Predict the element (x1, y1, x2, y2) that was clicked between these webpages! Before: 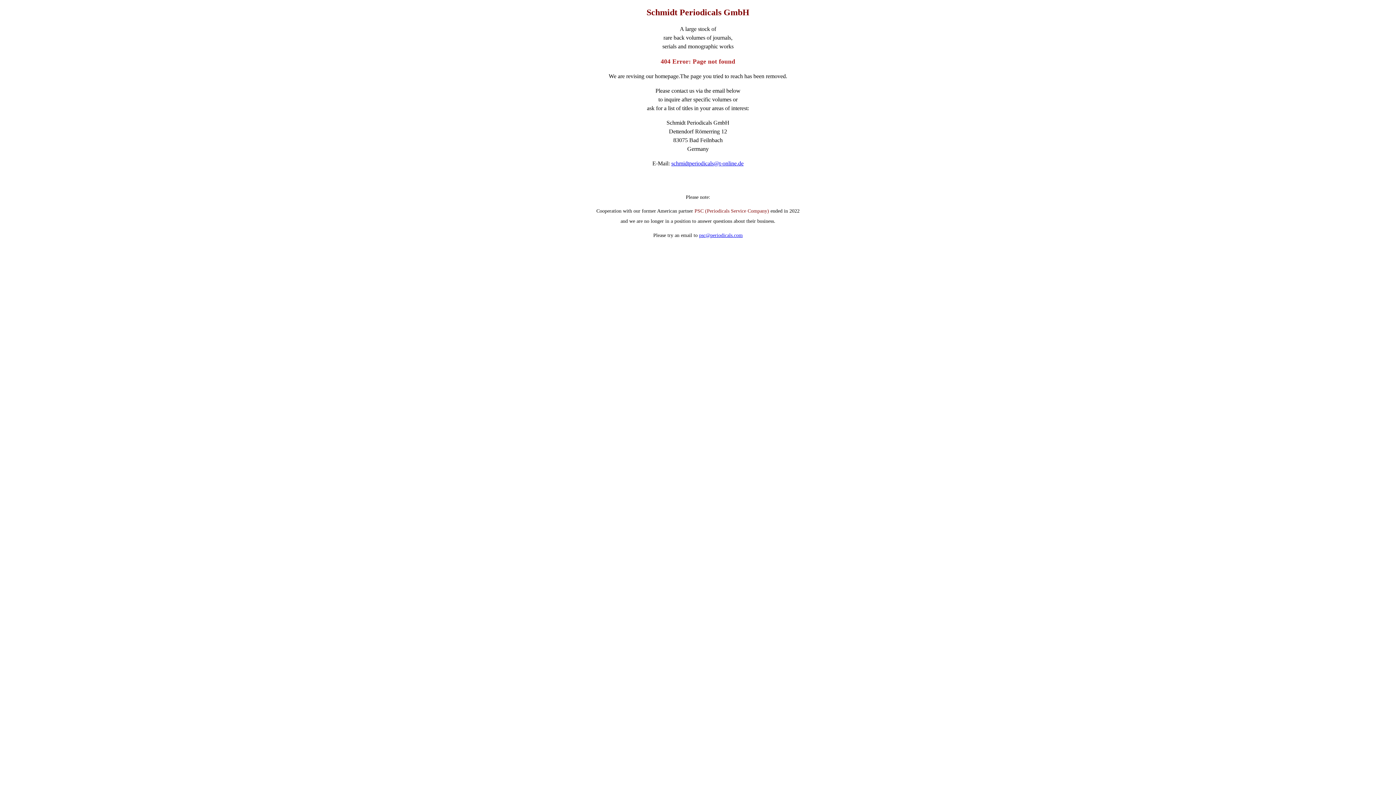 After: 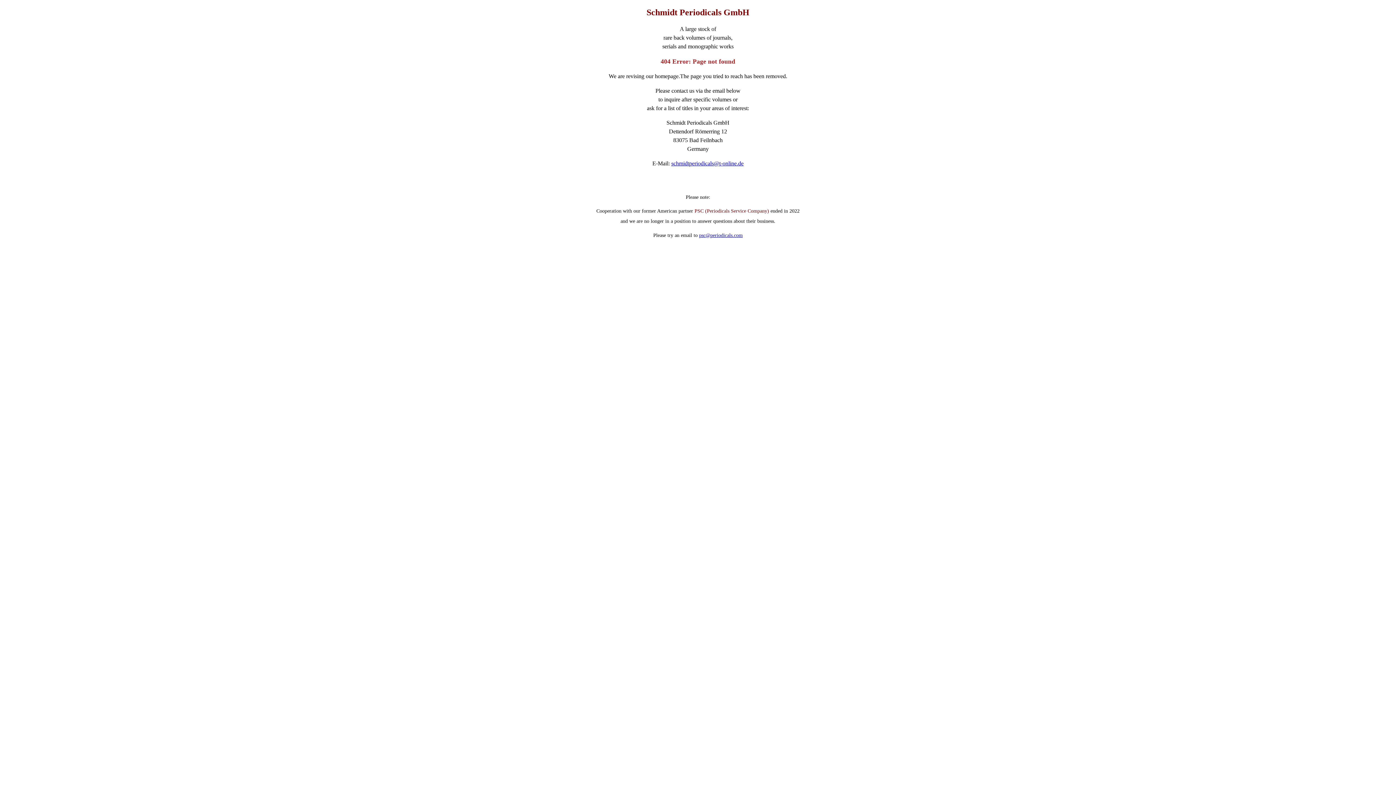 Action: label: schmidtperiodicals@t-online.de bbox: (671, 160, 743, 166)